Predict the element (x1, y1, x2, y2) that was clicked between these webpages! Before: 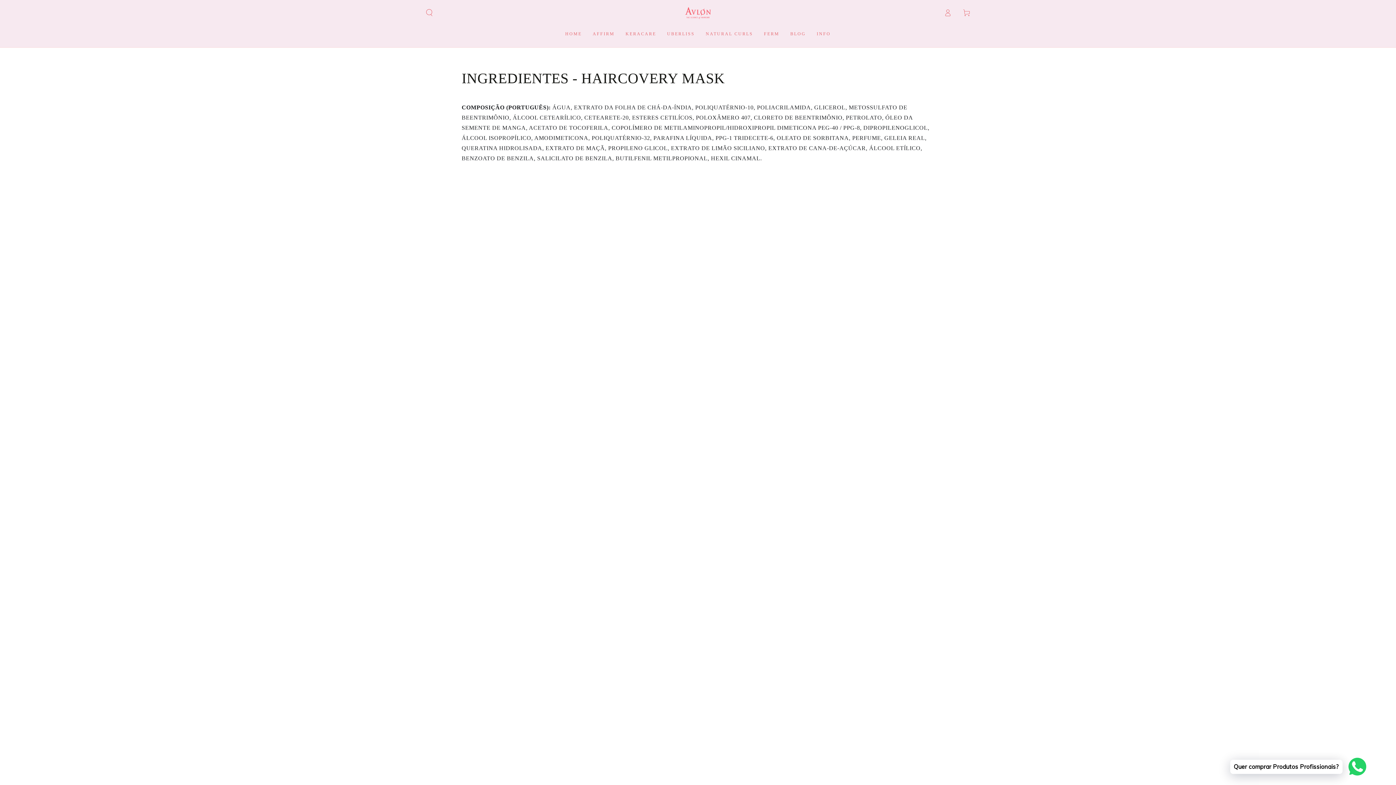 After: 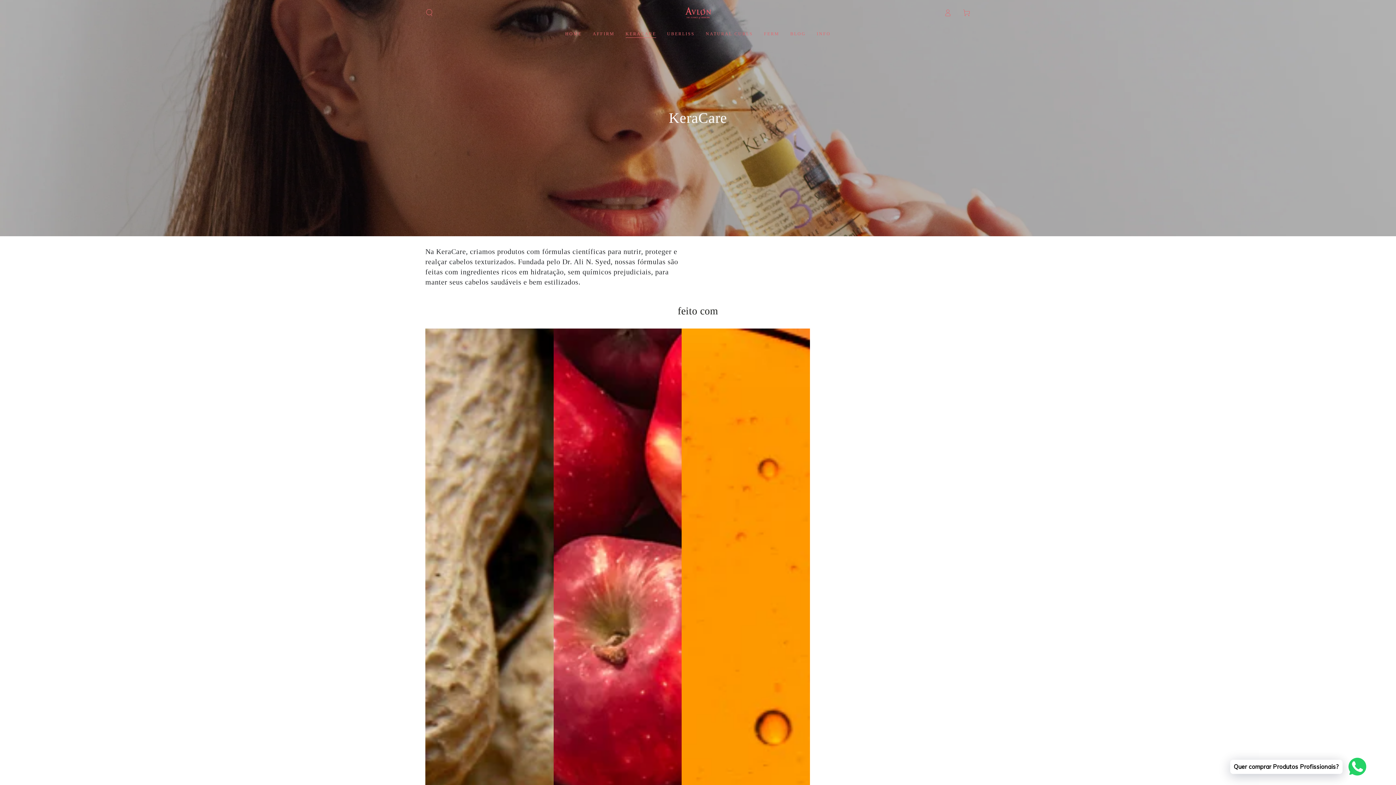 Action: bbox: (620, 25, 661, 42) label: KERACARE